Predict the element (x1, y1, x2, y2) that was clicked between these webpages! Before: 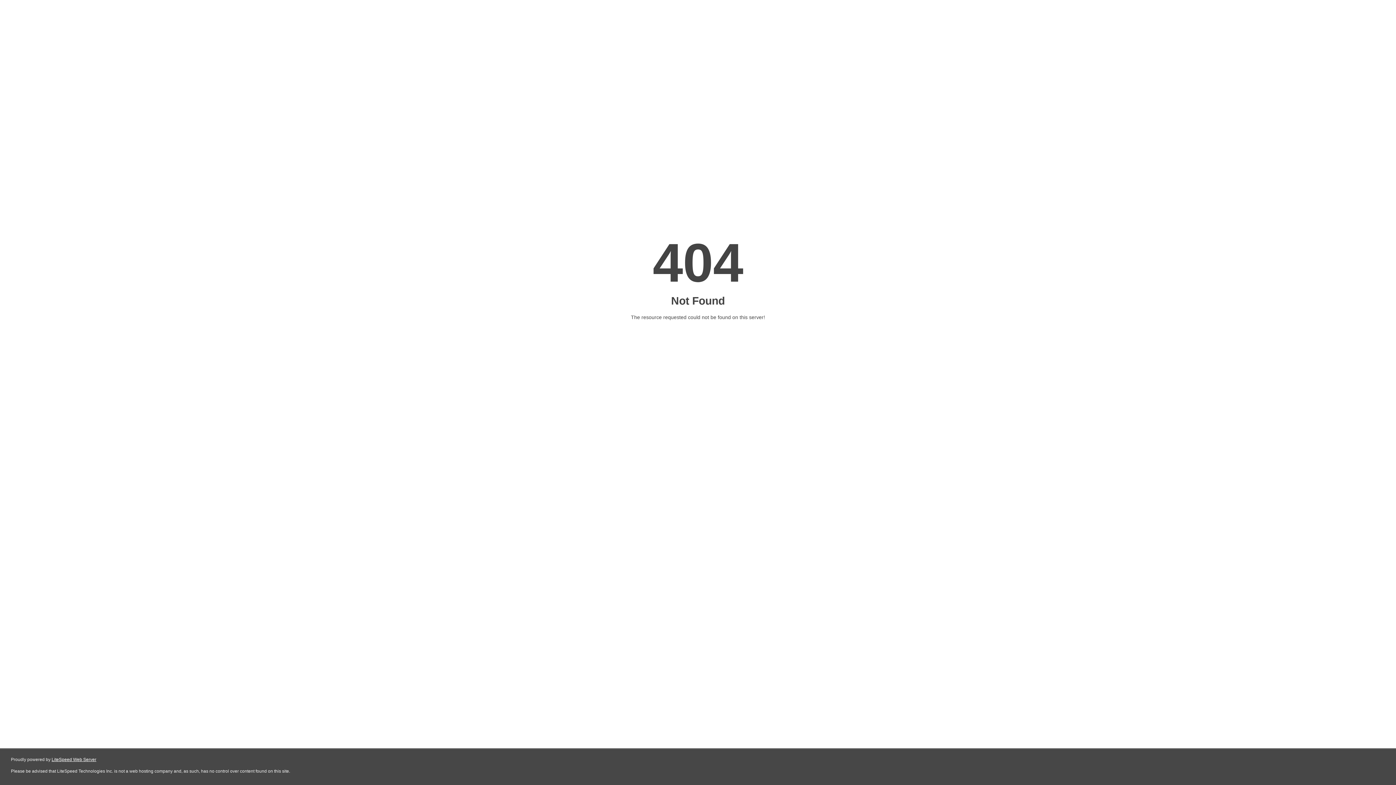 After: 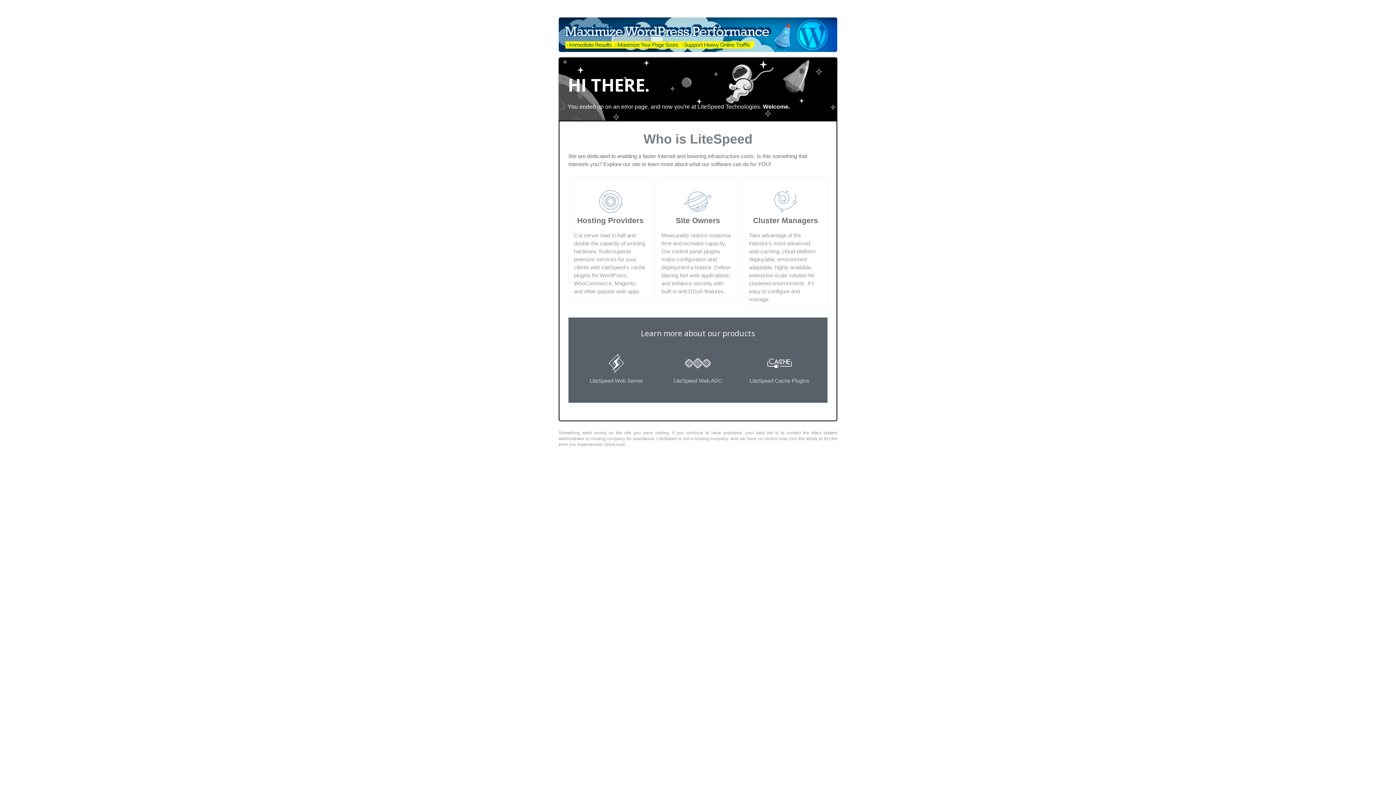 Action: bbox: (51, 757, 96, 762) label: LiteSpeed Web Server